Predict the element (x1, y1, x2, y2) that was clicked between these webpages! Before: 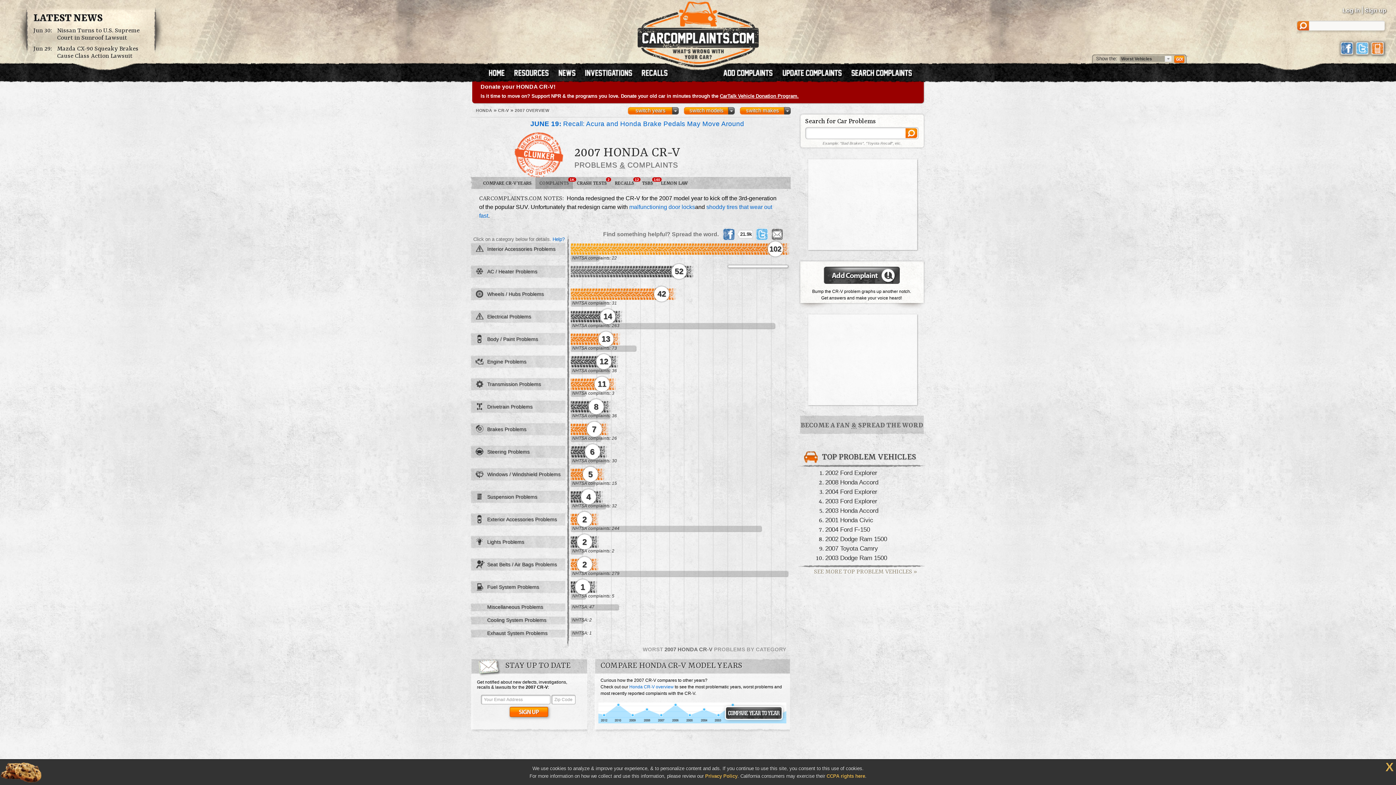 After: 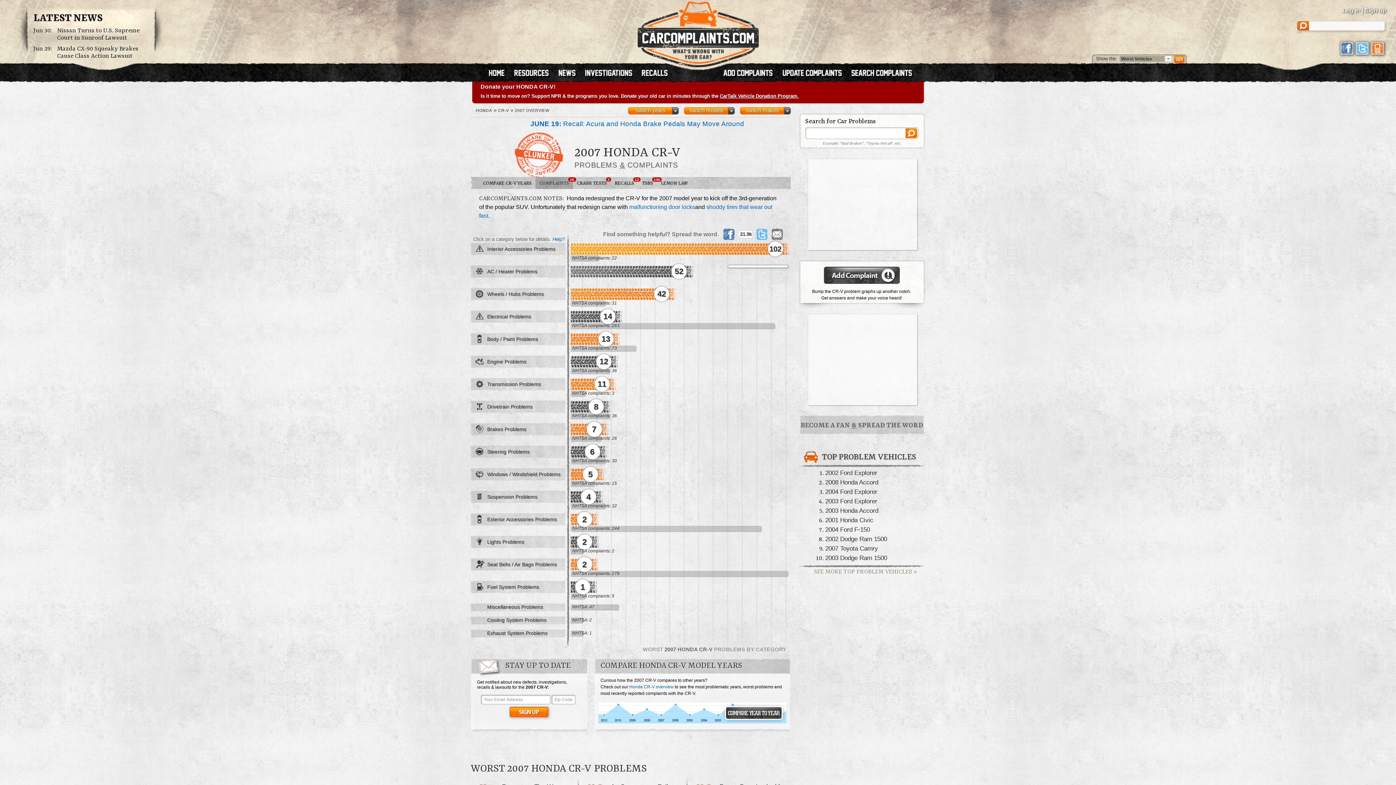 Action: bbox: (1385, 760, 1393, 774) label: X